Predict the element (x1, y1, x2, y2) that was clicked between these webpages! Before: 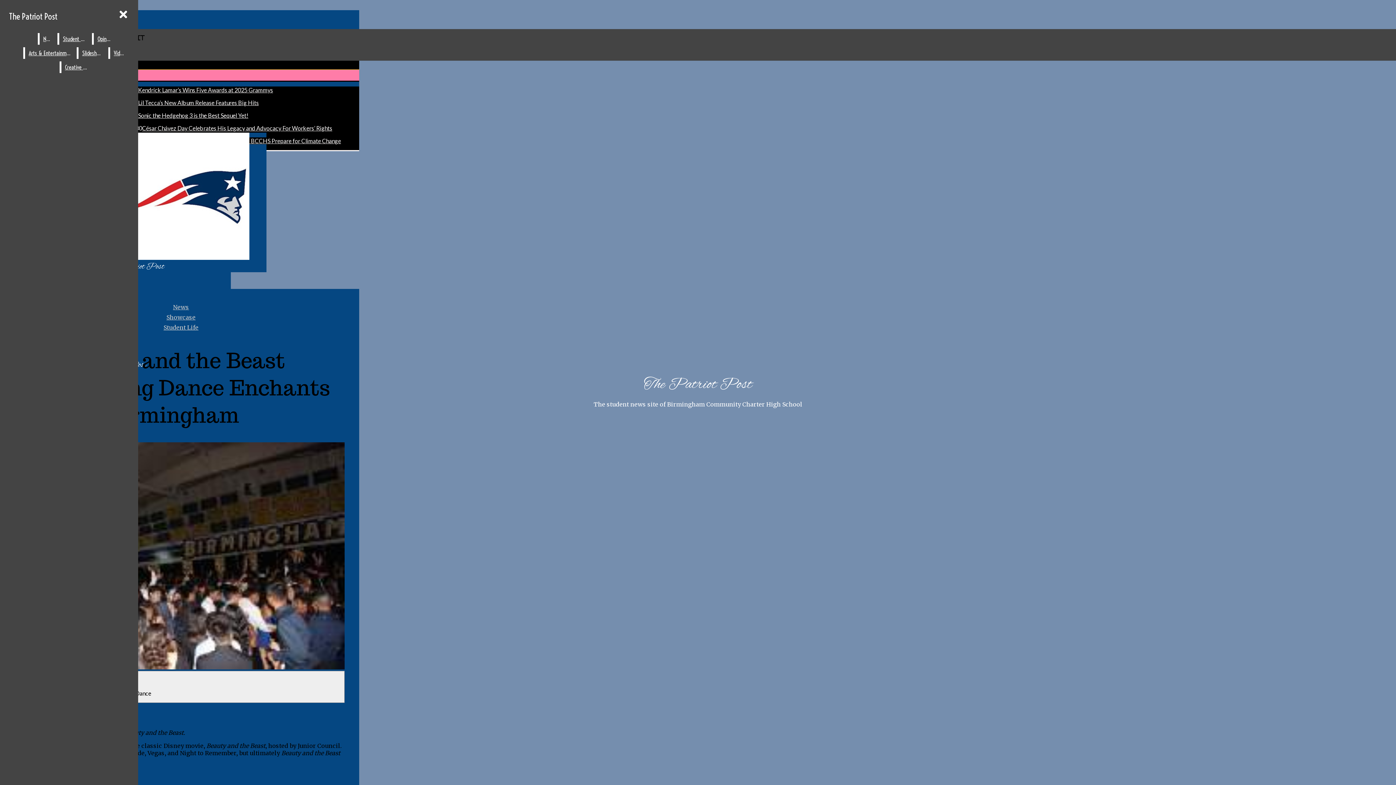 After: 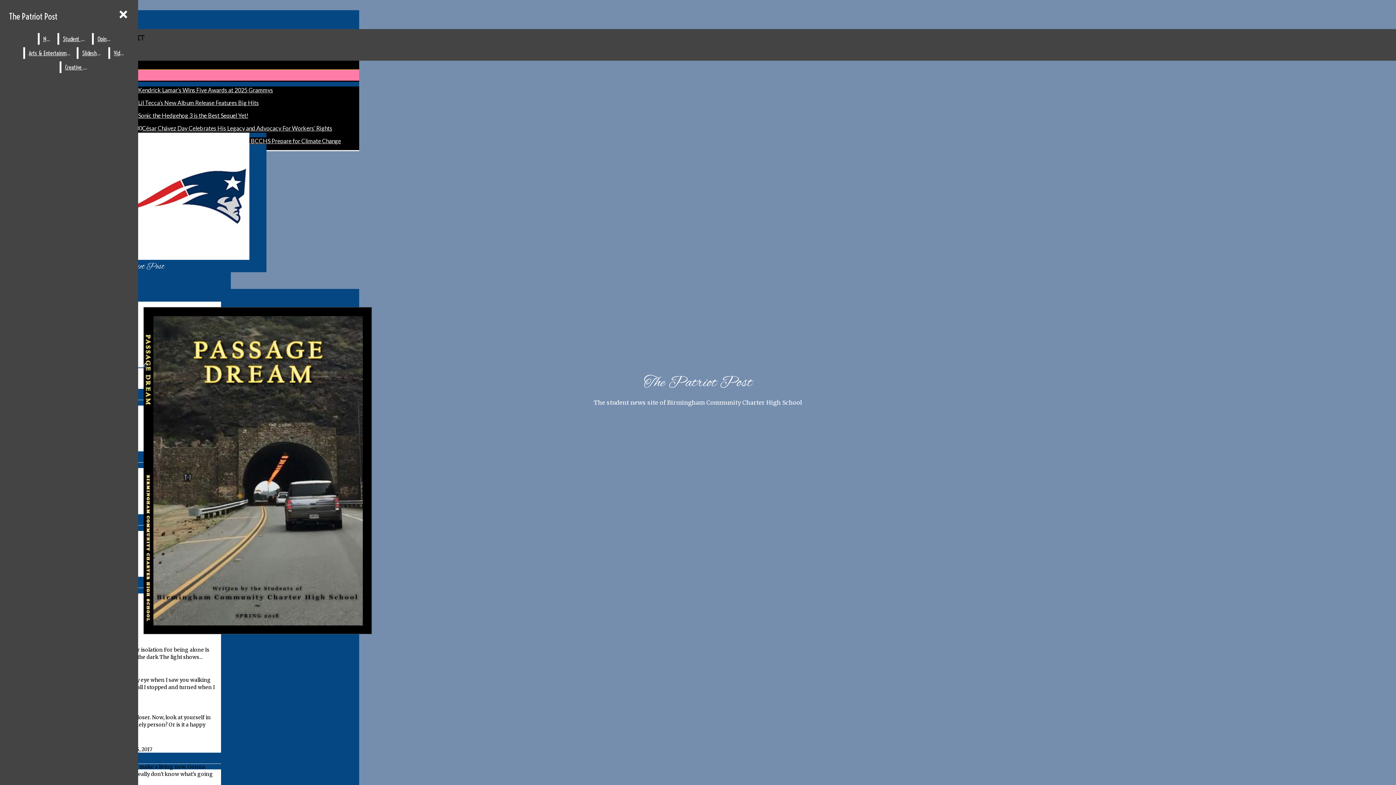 Action: bbox: (61, 61, 93, 73) label: Creative Arts